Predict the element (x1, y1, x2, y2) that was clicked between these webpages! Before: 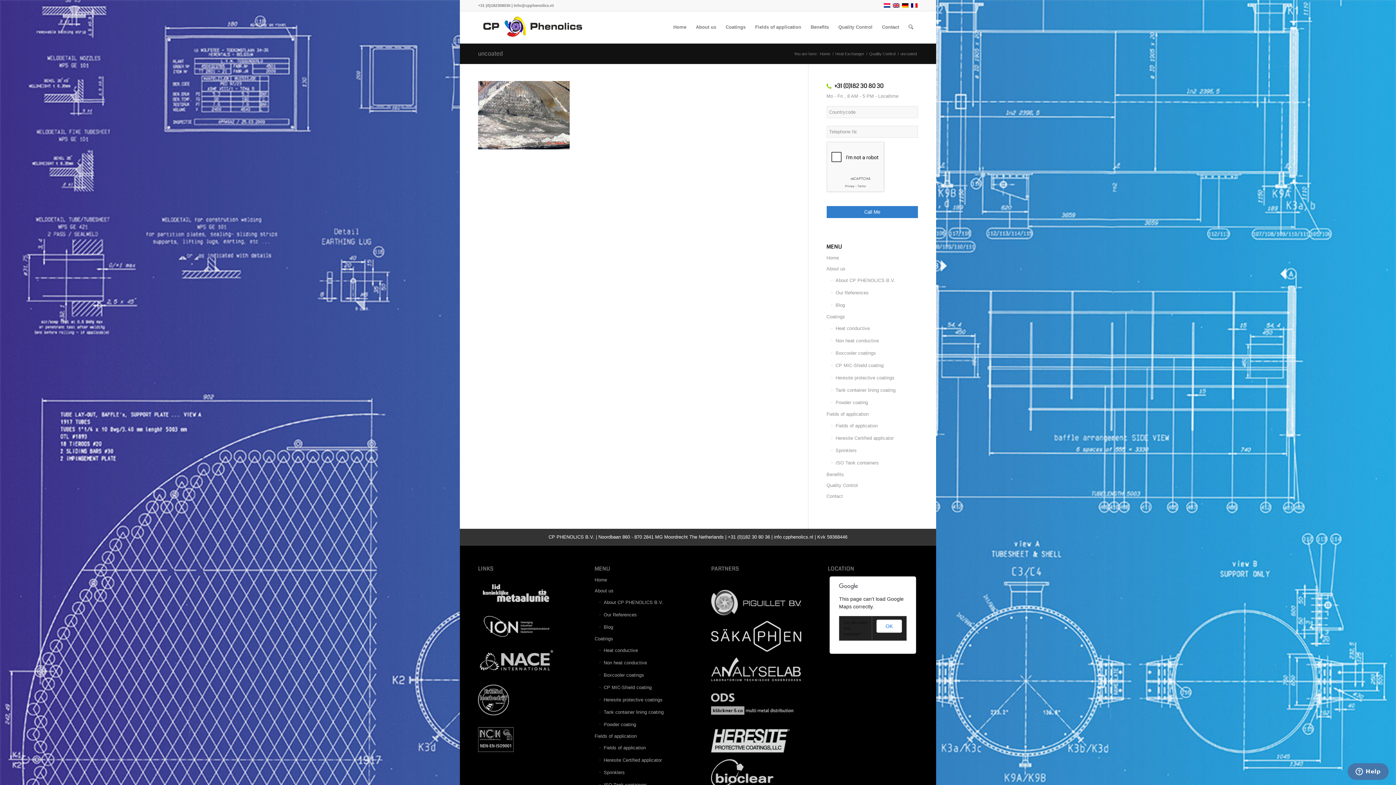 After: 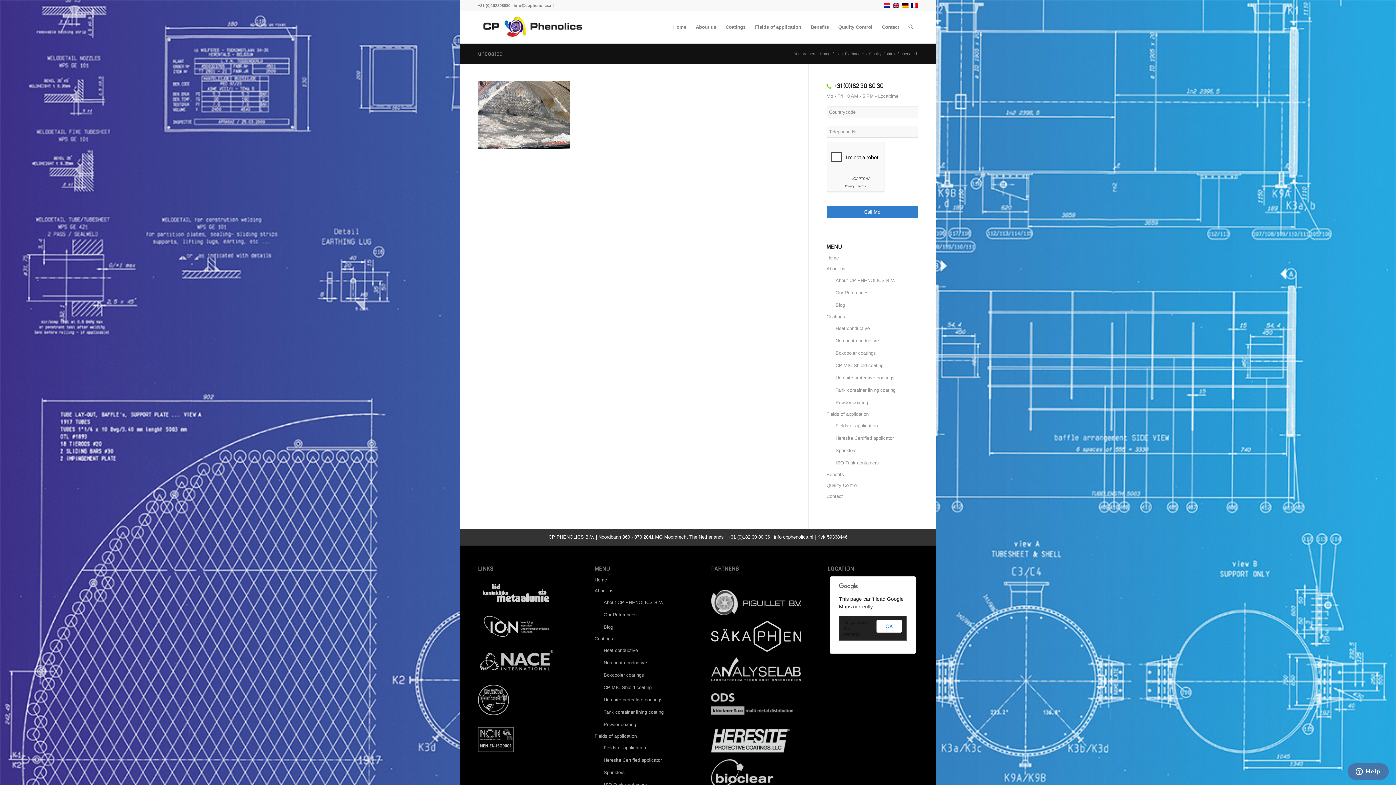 Action: label: 

 bbox: (478, 677, 519, 717)